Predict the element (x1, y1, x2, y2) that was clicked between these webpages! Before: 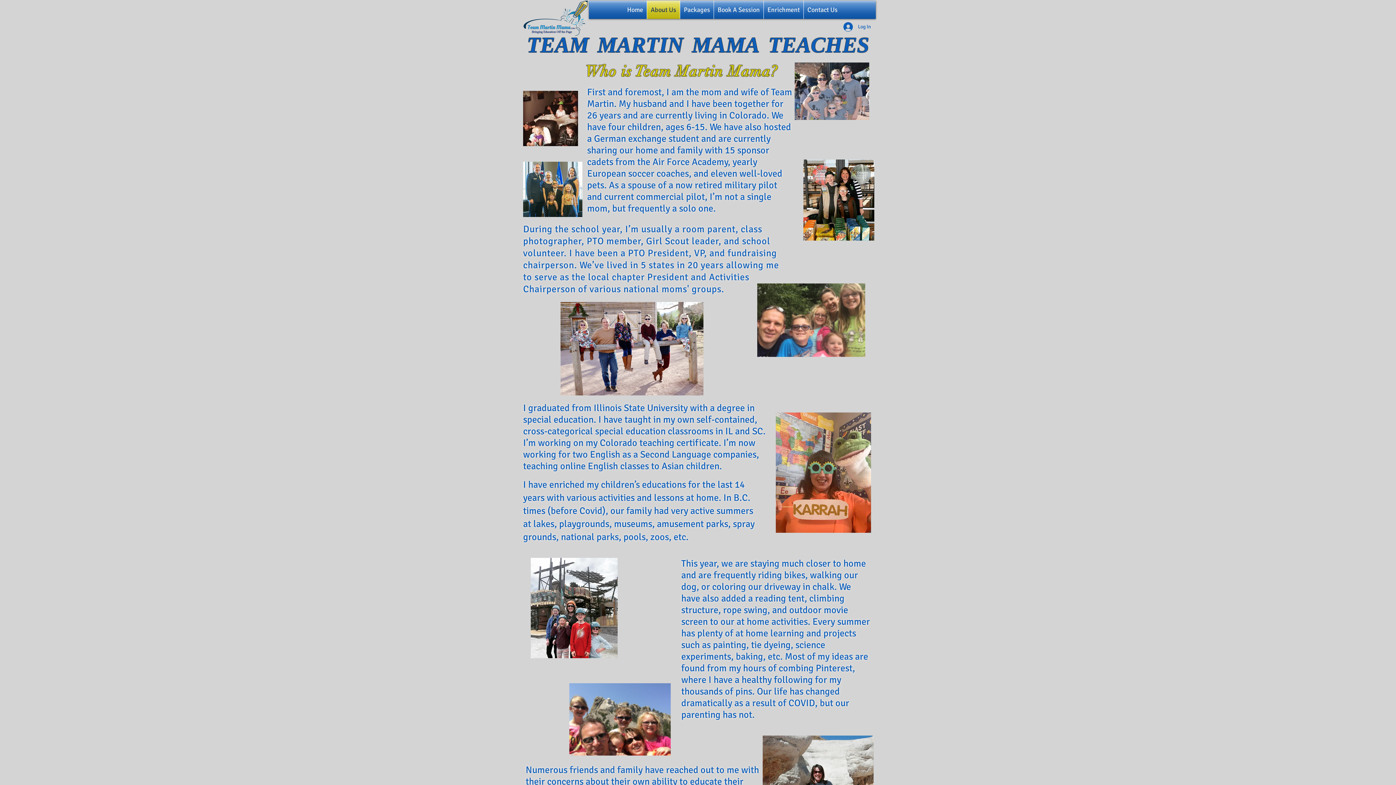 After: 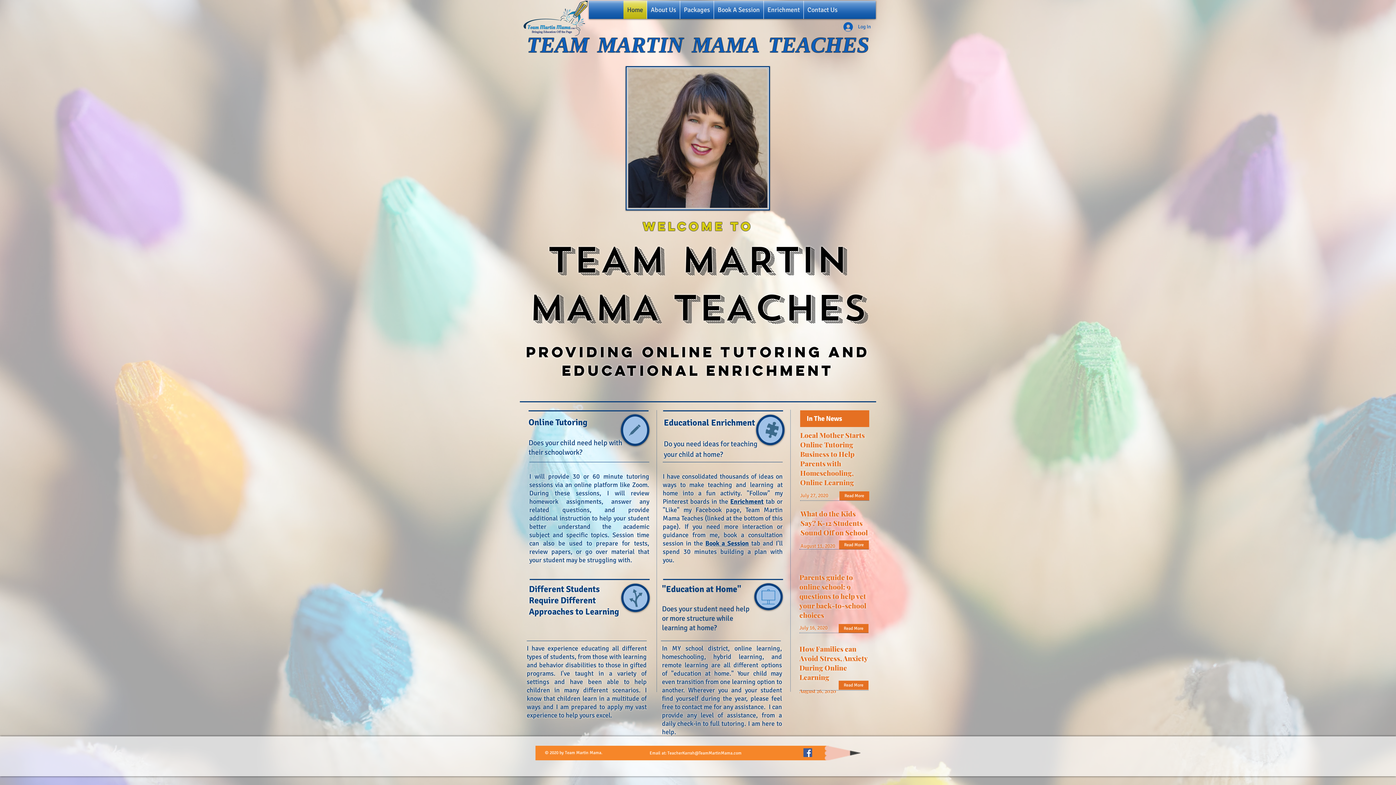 Action: label: Home bbox: (623, 0, 646, 18)